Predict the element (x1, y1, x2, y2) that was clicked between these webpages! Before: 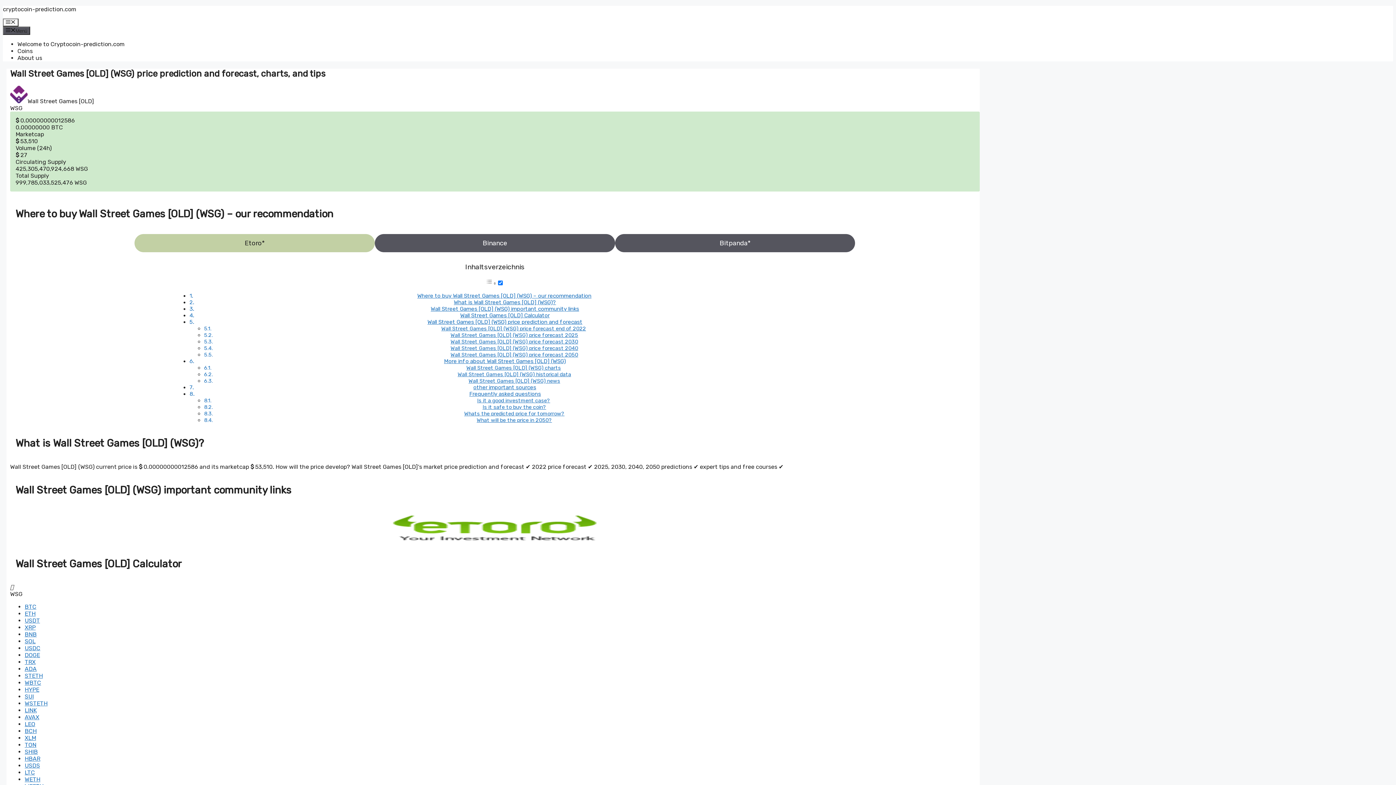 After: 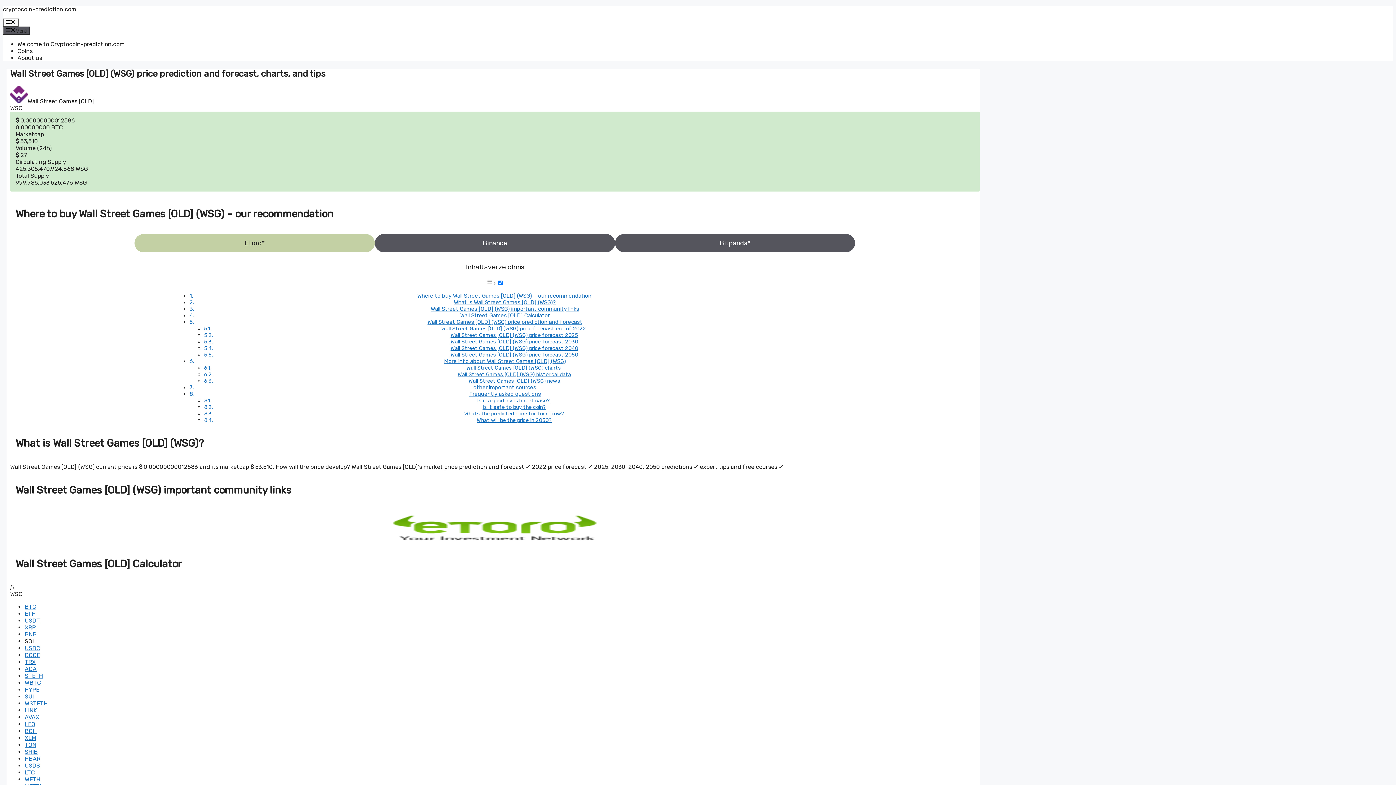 Action: bbox: (24, 638, 35, 645) label: SOL